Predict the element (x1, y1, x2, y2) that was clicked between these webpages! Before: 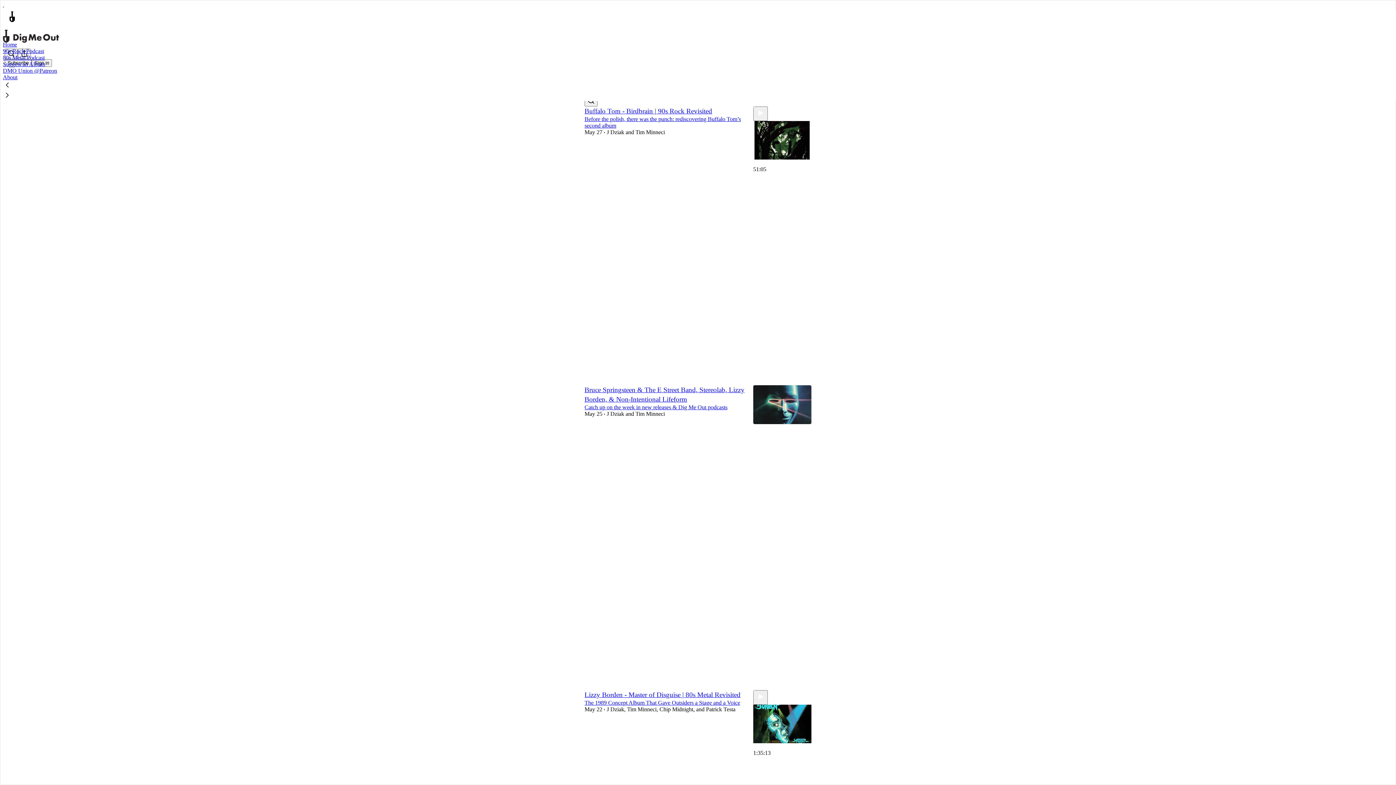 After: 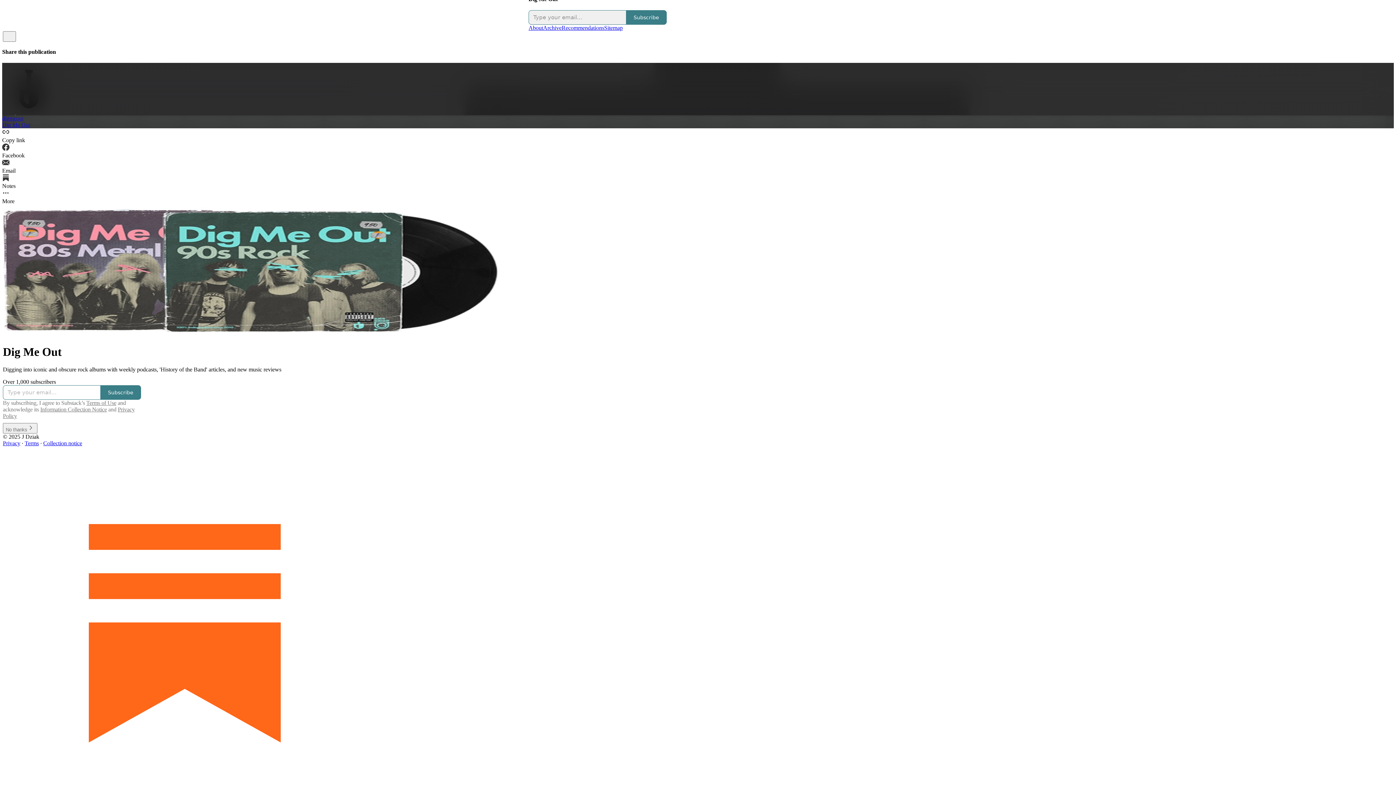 Action: bbox: (2, 41, 17, 47) label: Home